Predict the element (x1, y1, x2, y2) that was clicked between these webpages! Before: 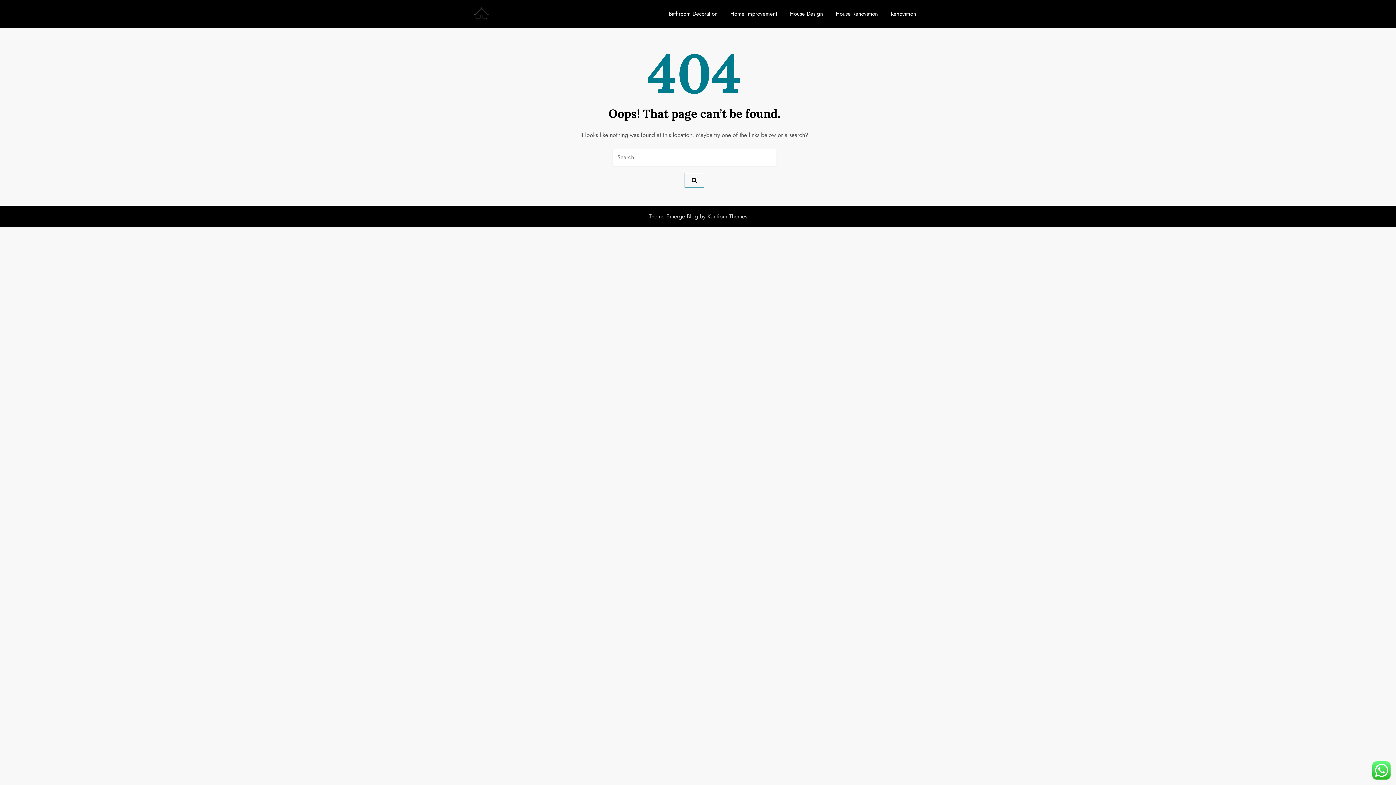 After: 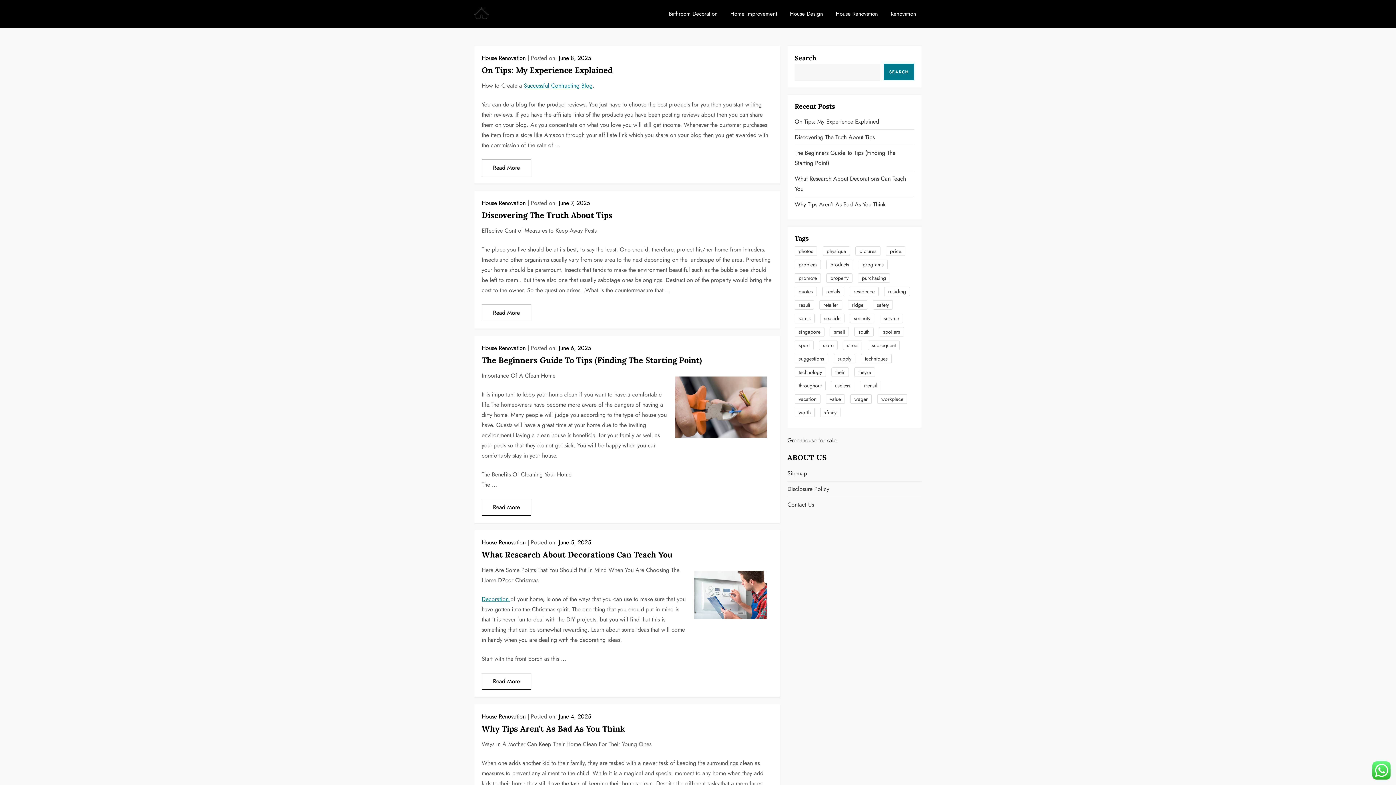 Action: bbox: (474, 7, 542, 20)